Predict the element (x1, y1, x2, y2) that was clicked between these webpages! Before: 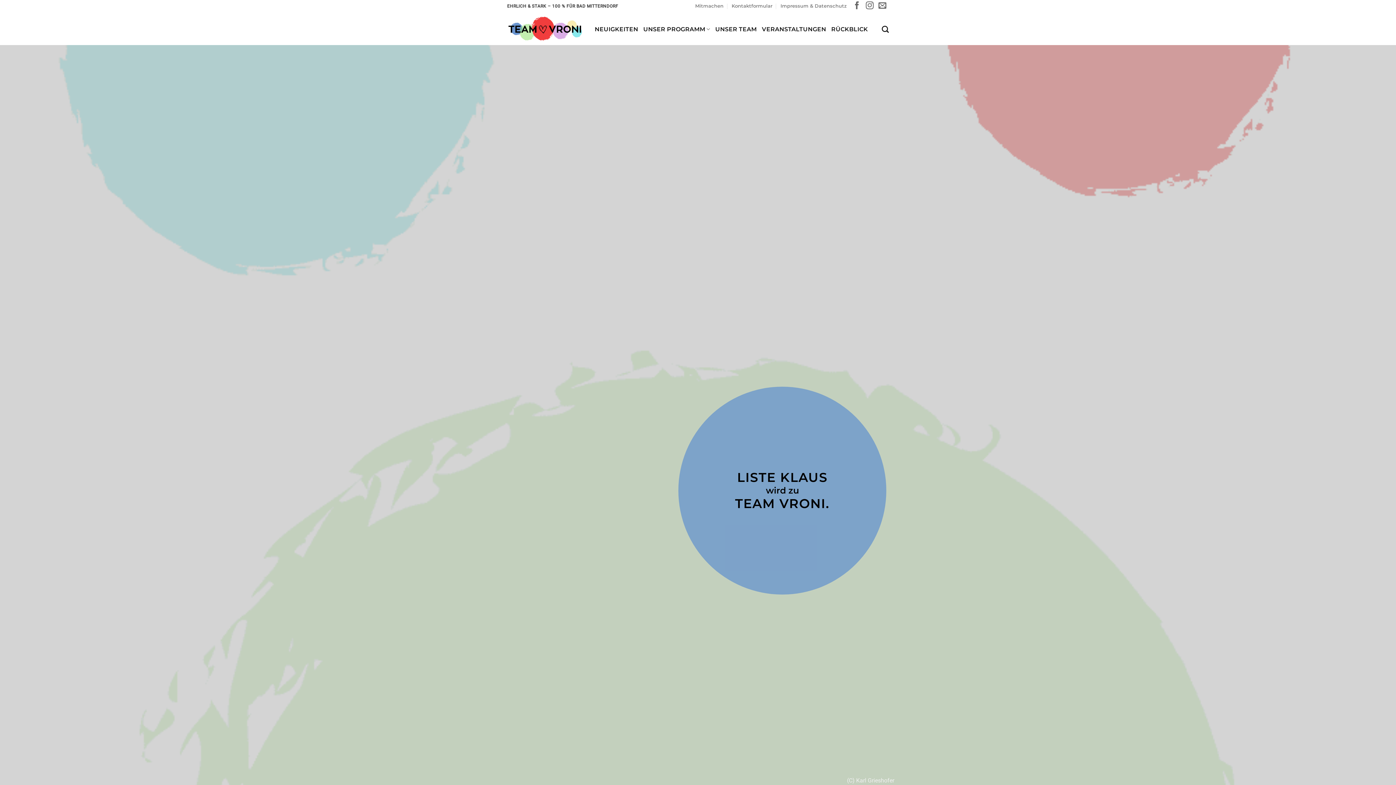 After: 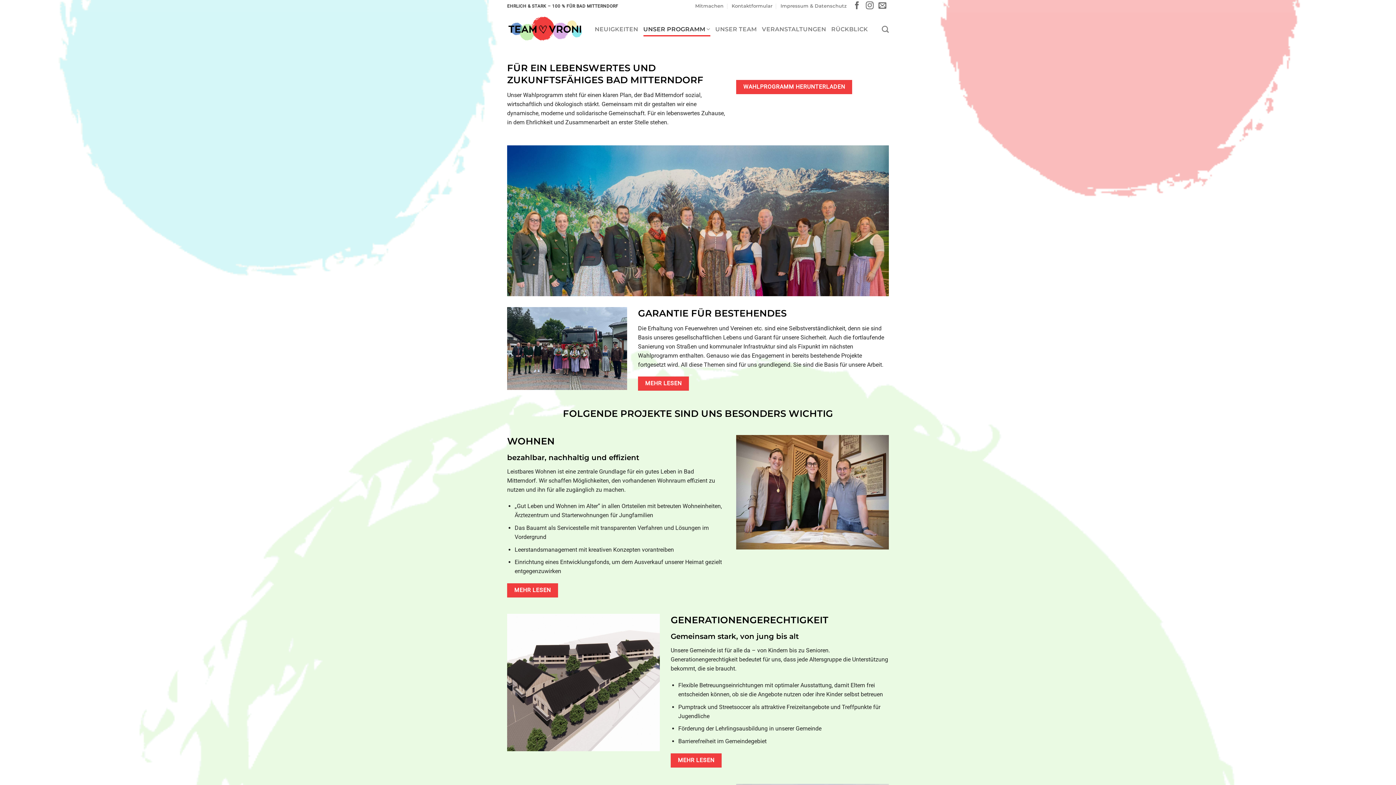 Action: label: UNSER PROGRAMM bbox: (643, 22, 710, 36)